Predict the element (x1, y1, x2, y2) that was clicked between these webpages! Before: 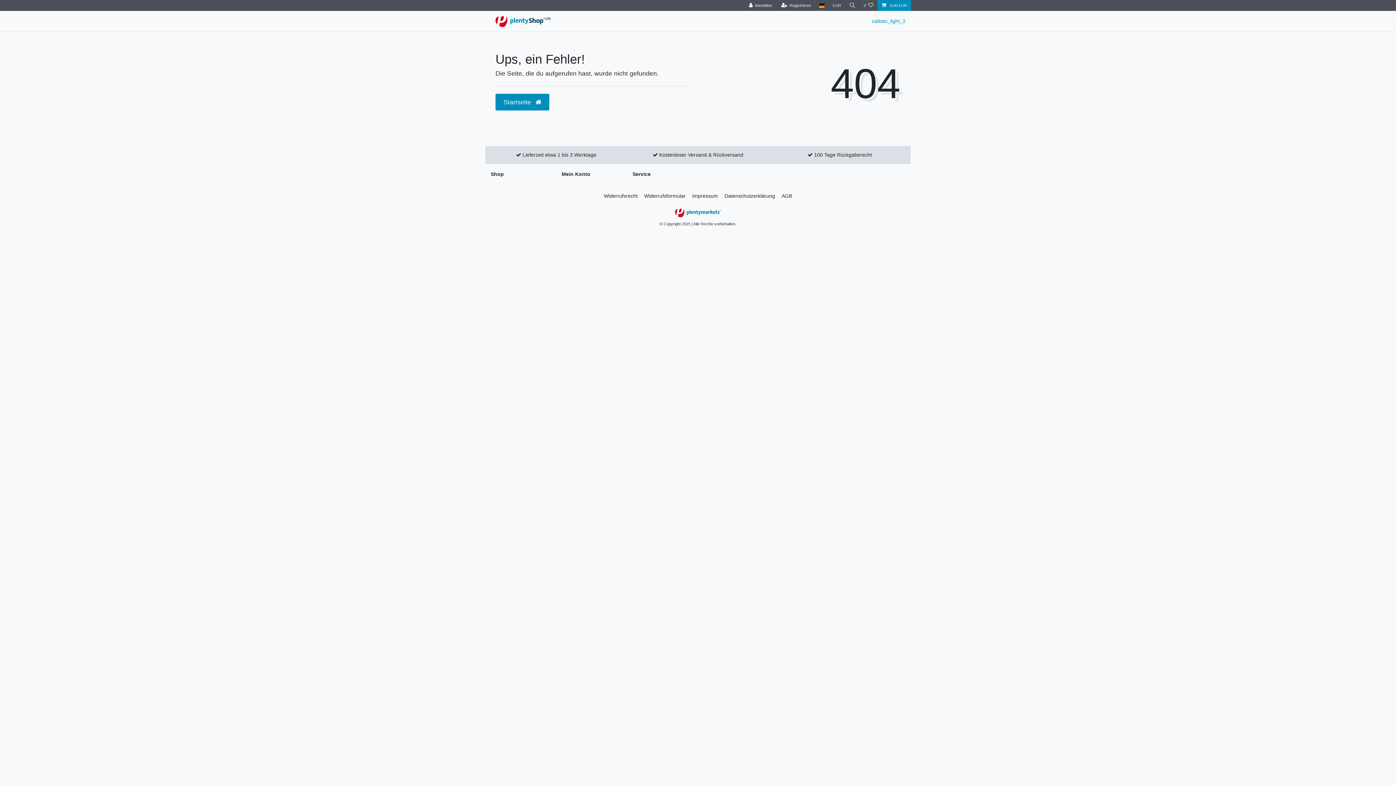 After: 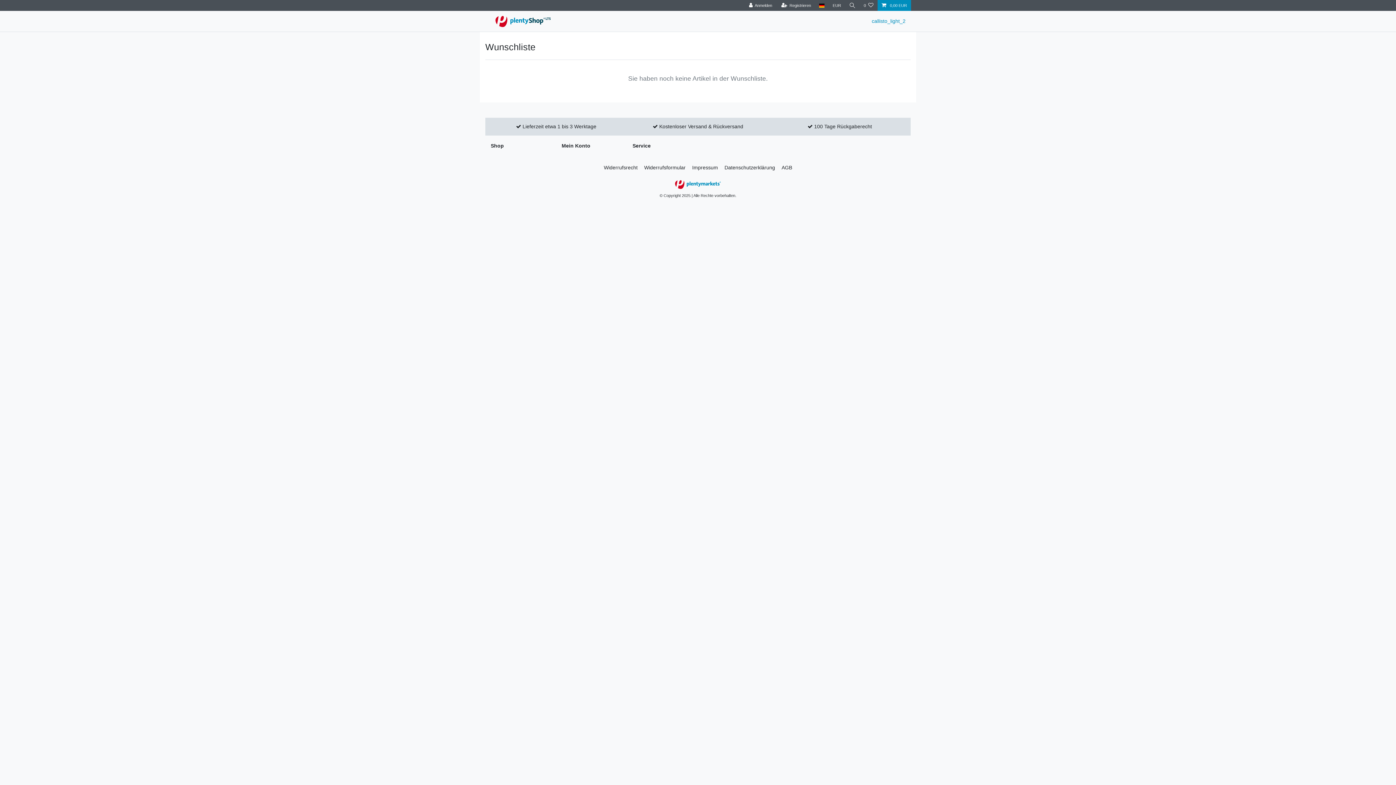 Action: bbox: (859, 0, 877, 10) label: Wunschliste